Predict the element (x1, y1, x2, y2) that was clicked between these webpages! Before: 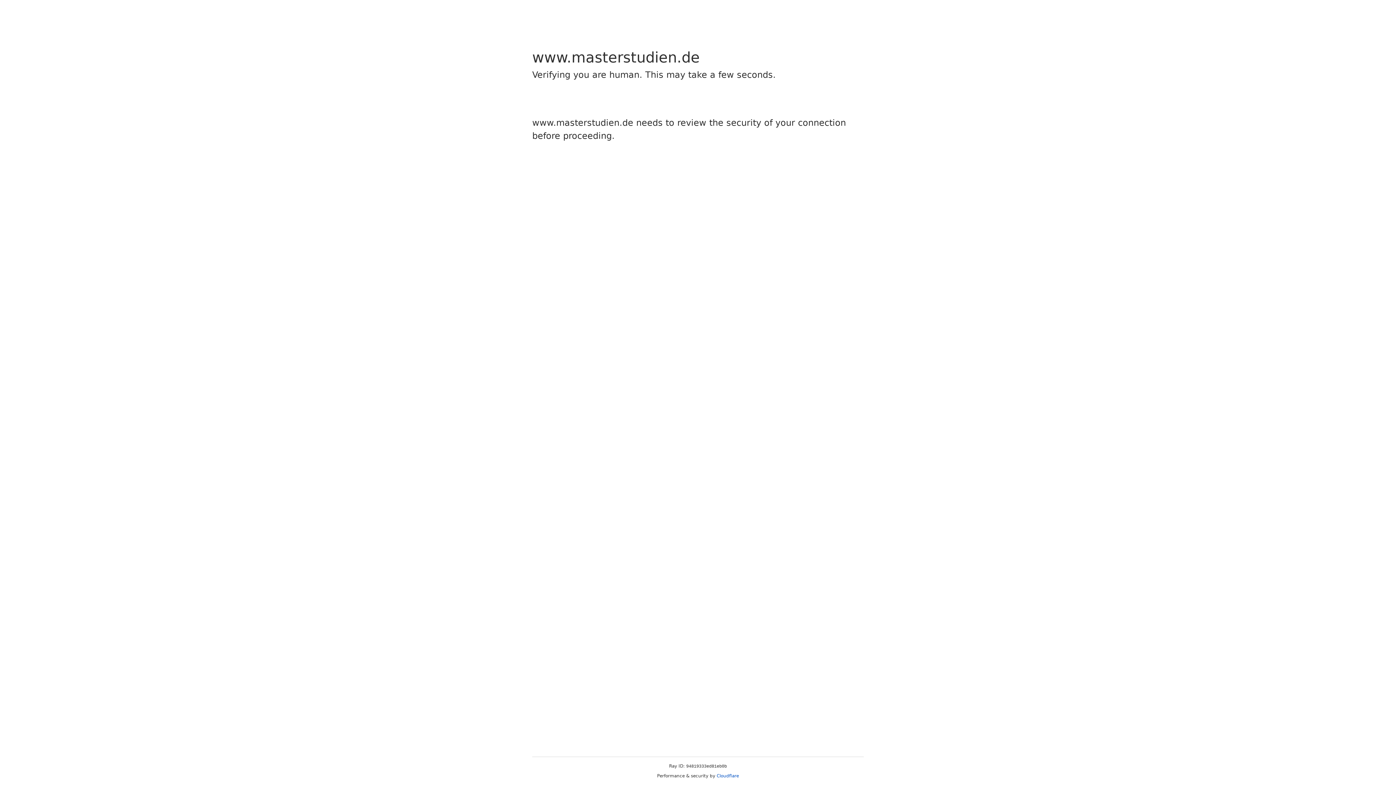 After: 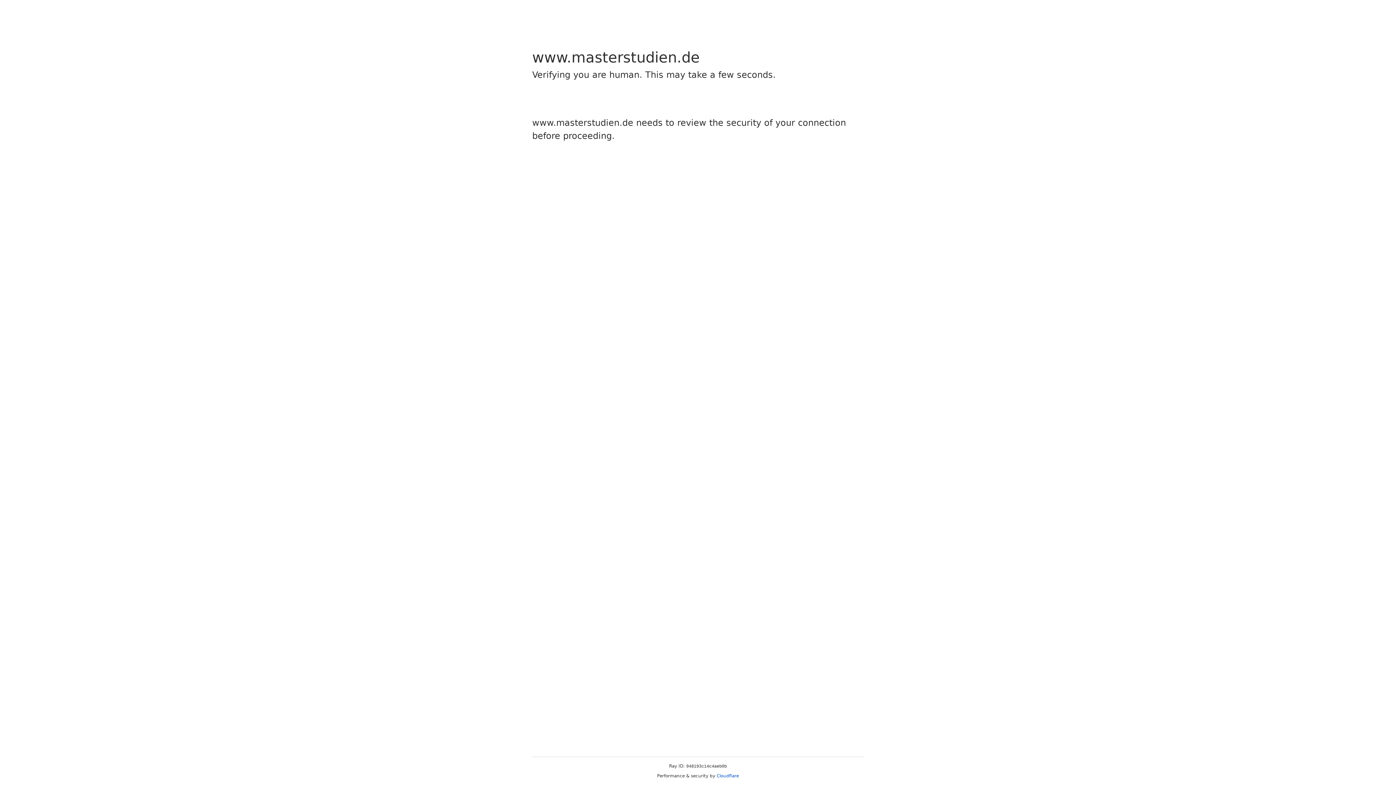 Action: label: Cloudflare bbox: (716, 773, 739, 778)